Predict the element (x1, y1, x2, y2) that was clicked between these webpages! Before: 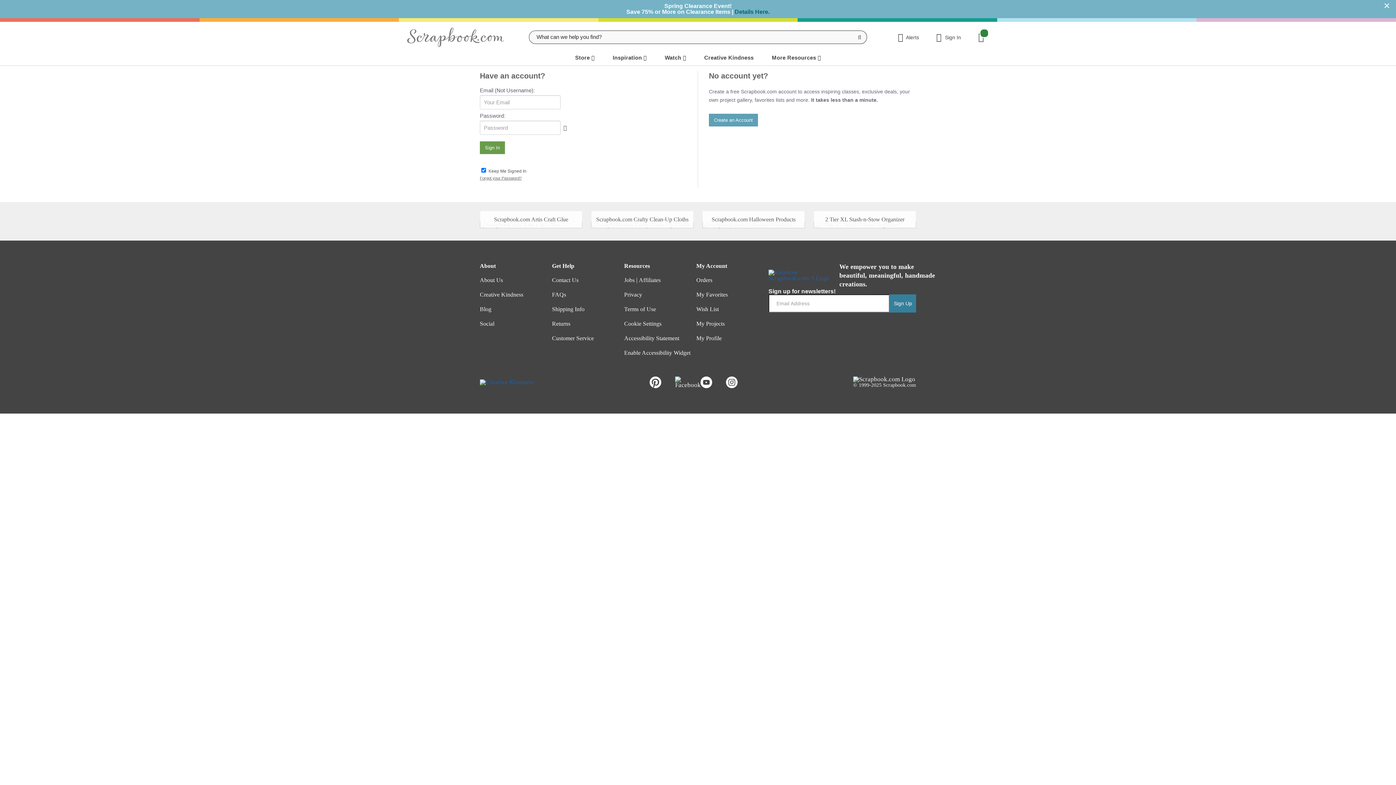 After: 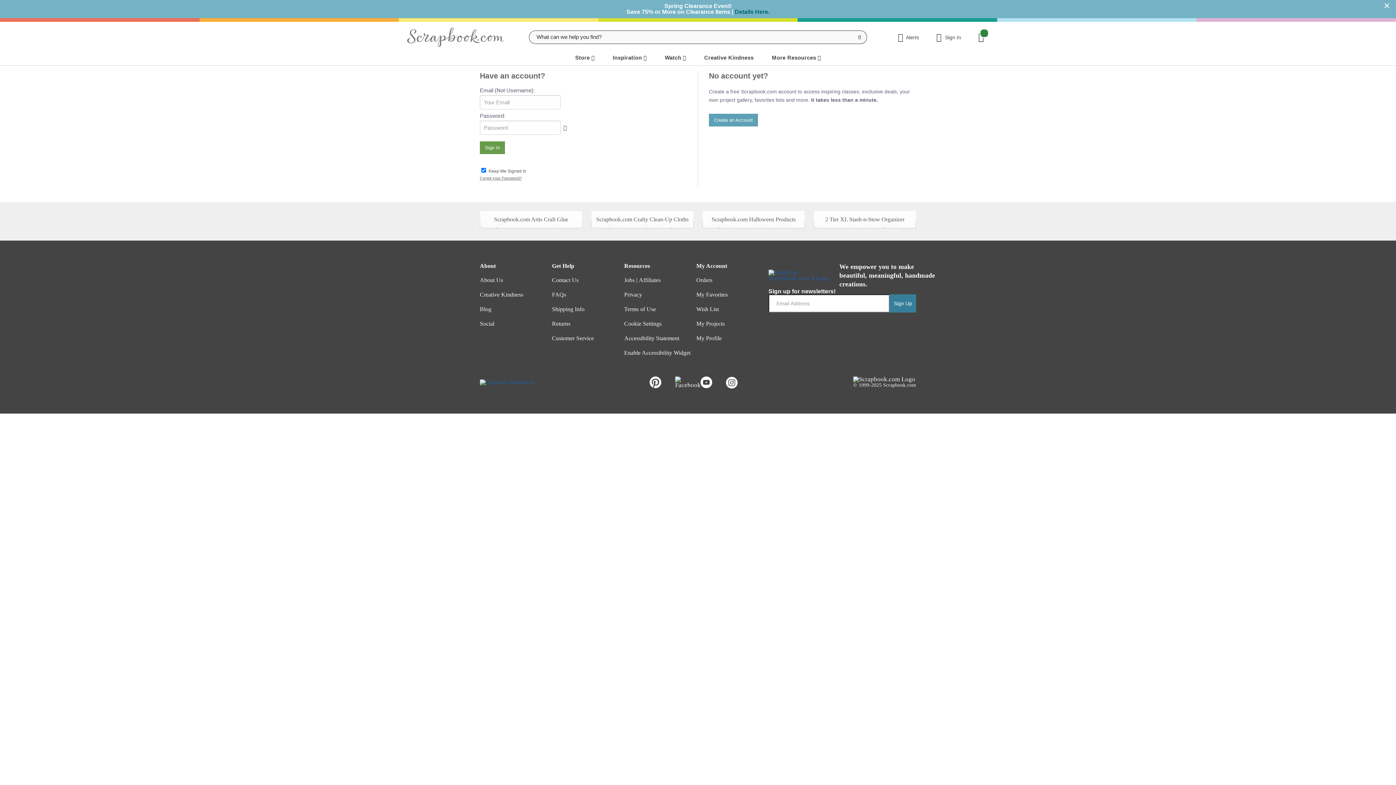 Action: bbox: (726, 376, 737, 388)